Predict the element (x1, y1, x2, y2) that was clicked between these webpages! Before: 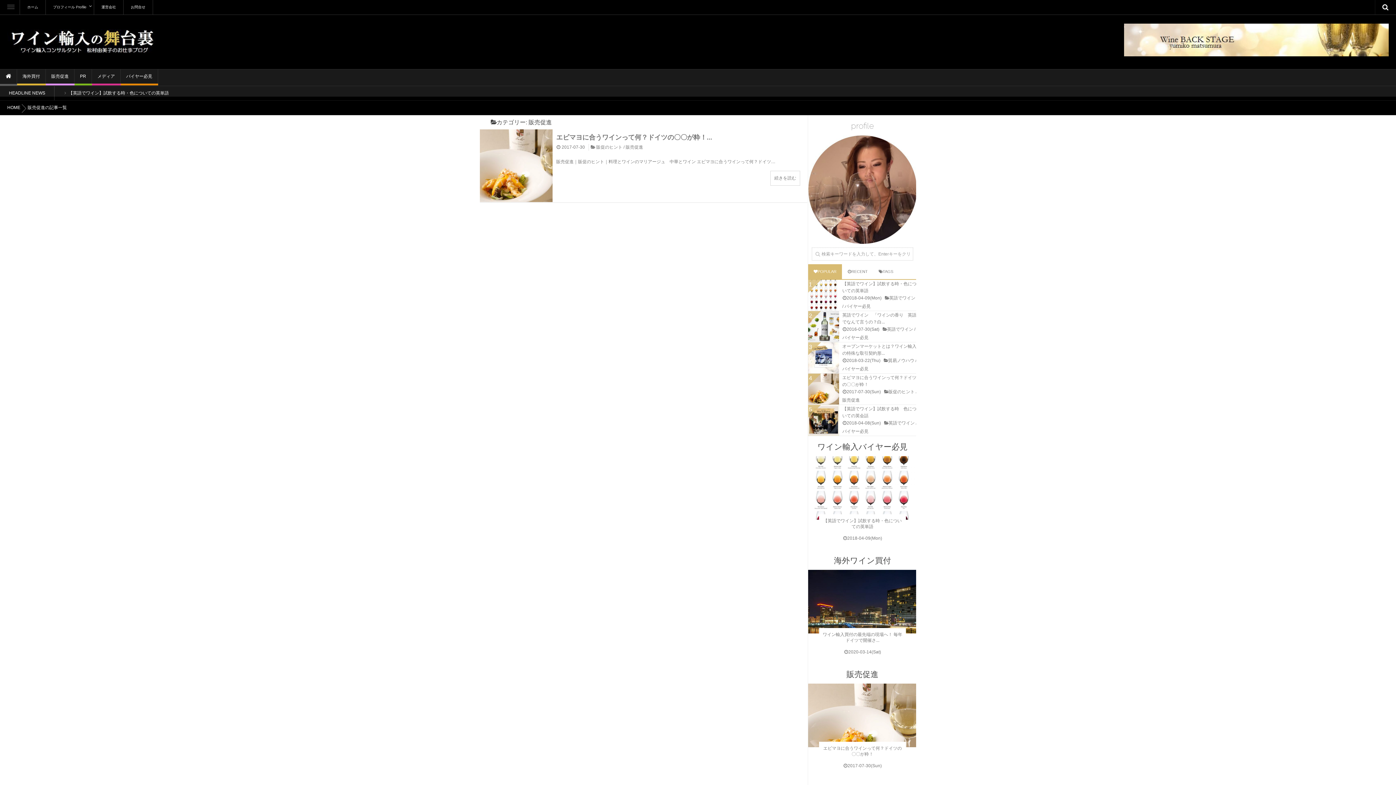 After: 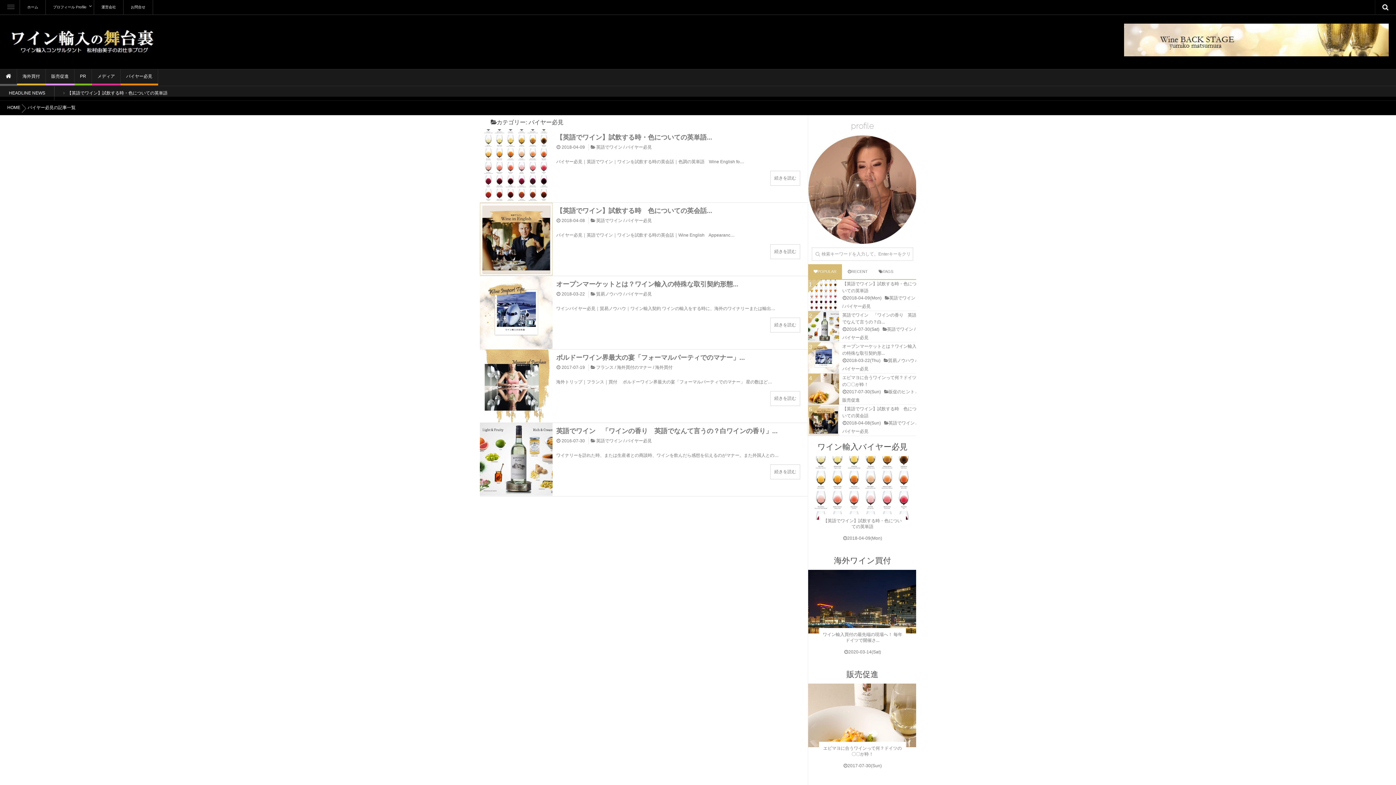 Action: bbox: (842, 366, 868, 371) label: バイヤー必見